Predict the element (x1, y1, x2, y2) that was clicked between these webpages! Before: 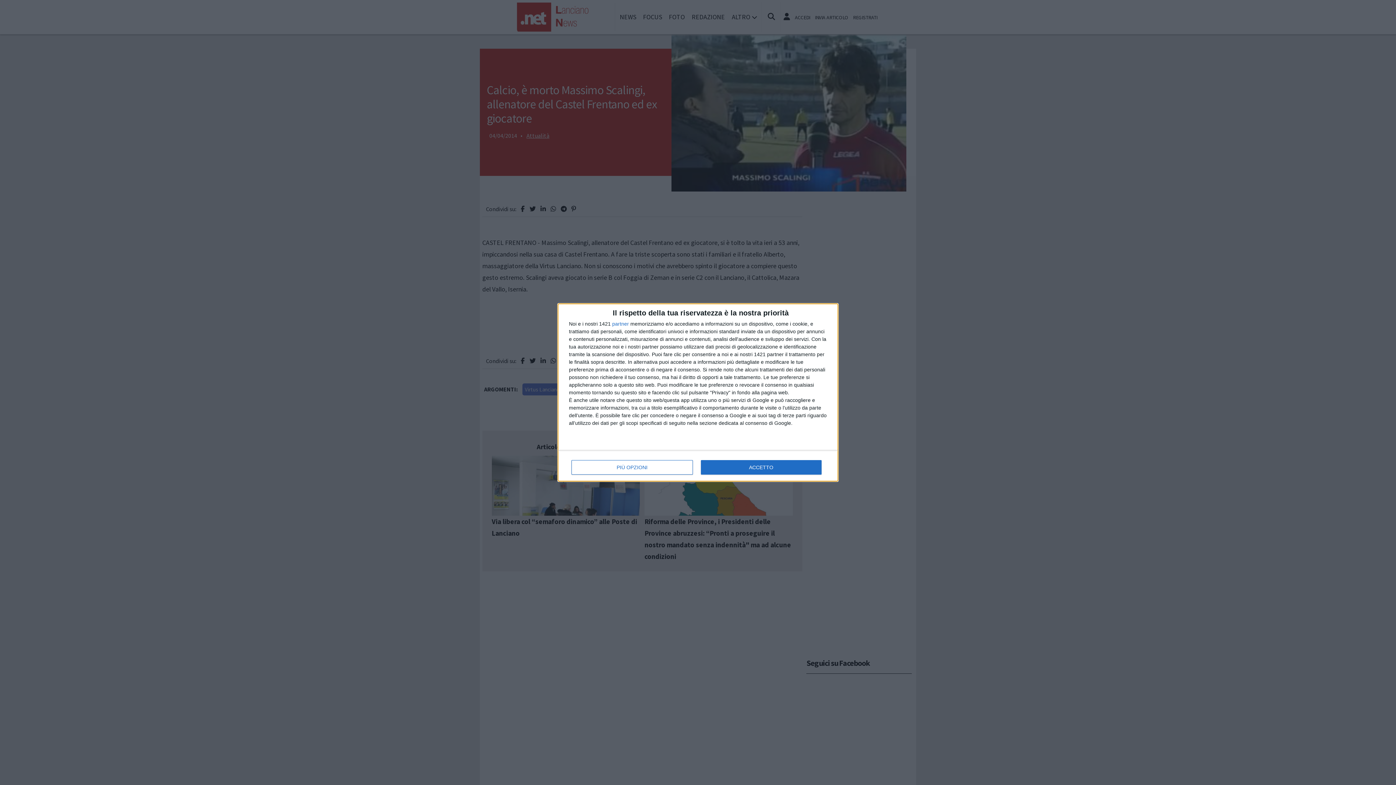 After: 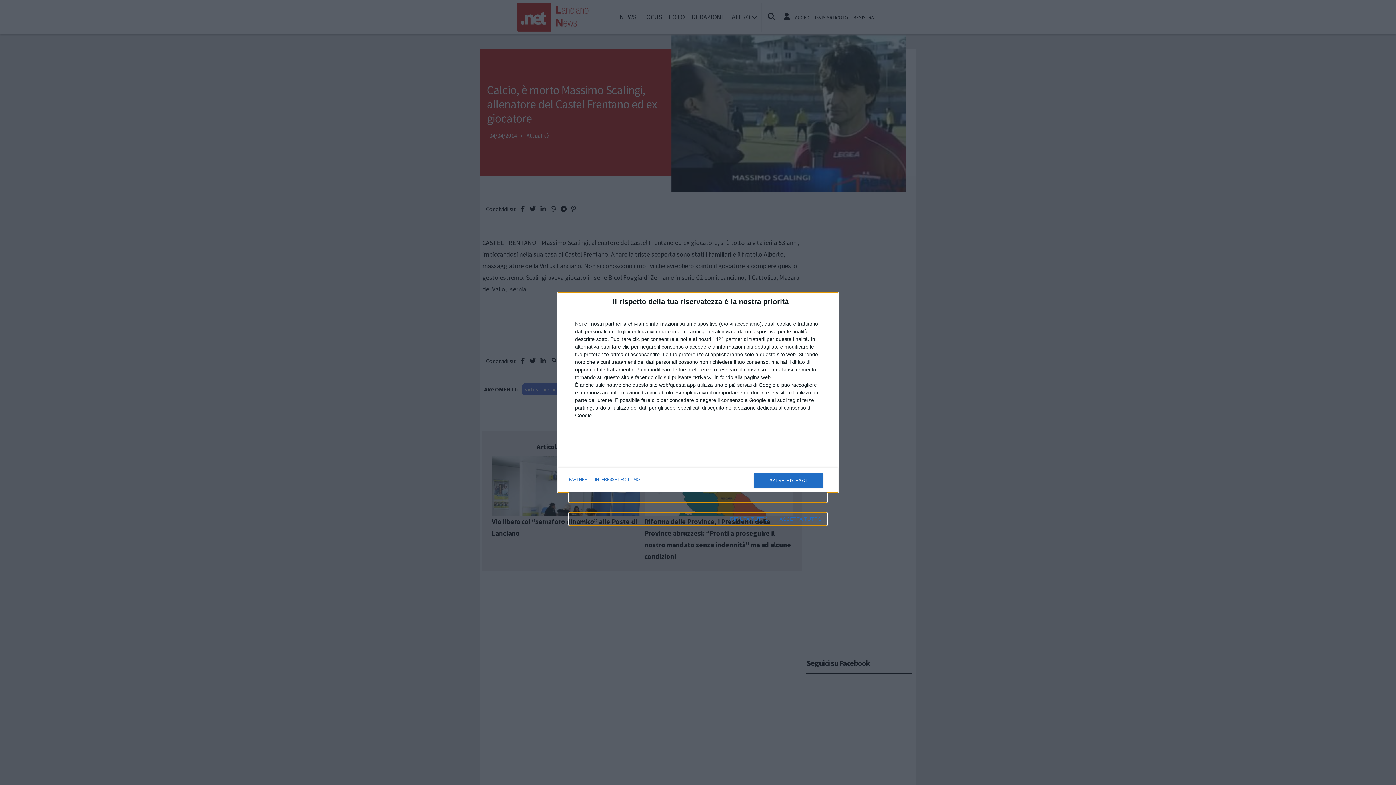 Action: bbox: (571, 460, 692, 474) label: PIÙ OPZIONI